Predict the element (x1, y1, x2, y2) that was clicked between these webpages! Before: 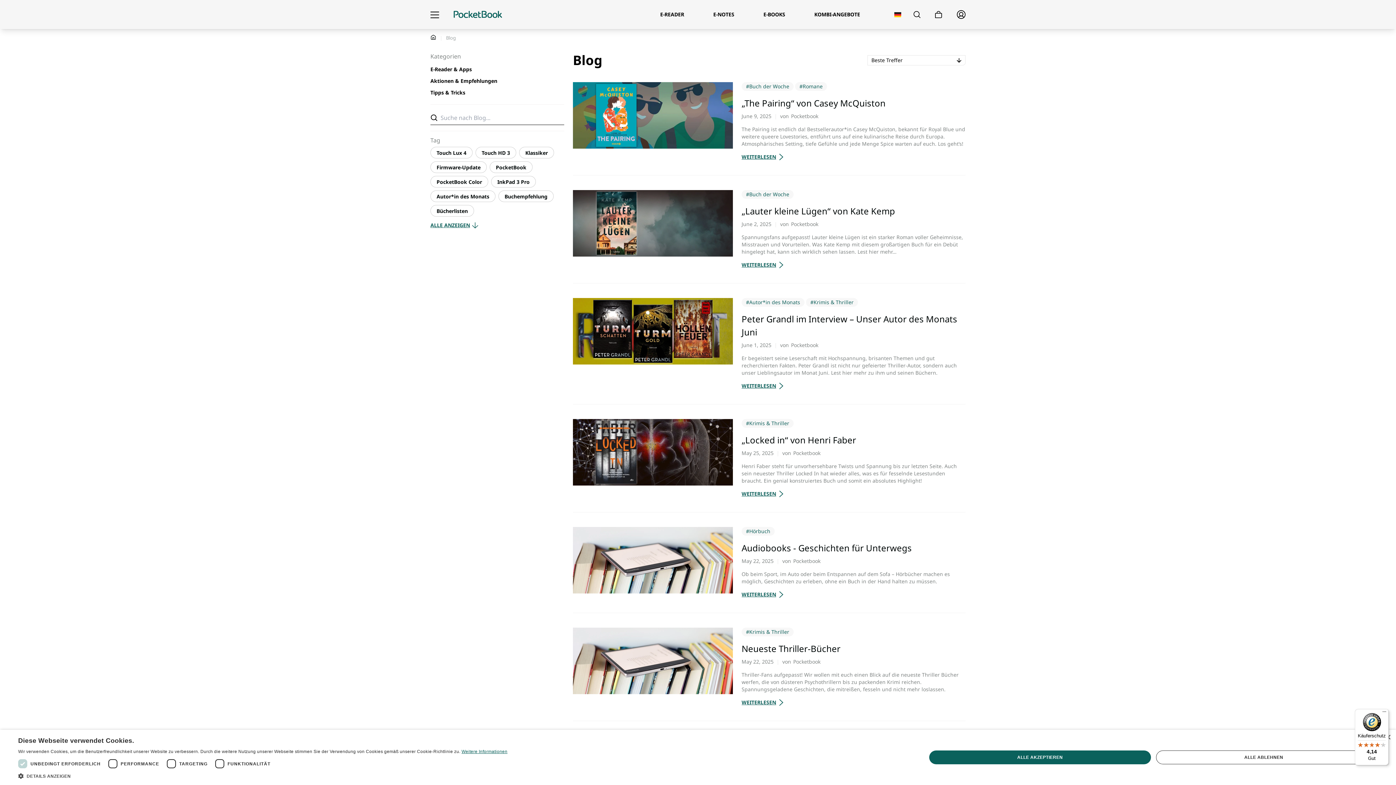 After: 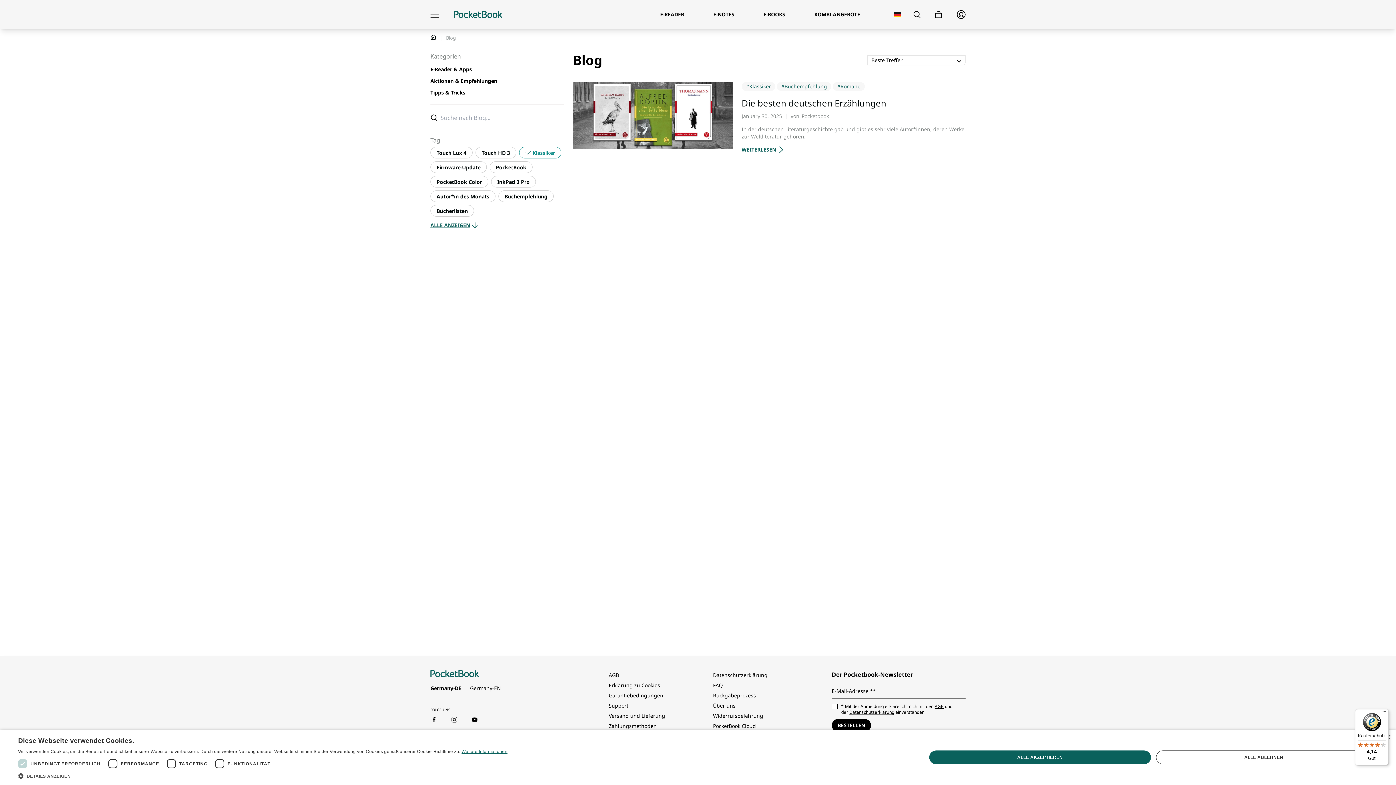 Action: label: Klassiker bbox: (519, 146, 554, 158)